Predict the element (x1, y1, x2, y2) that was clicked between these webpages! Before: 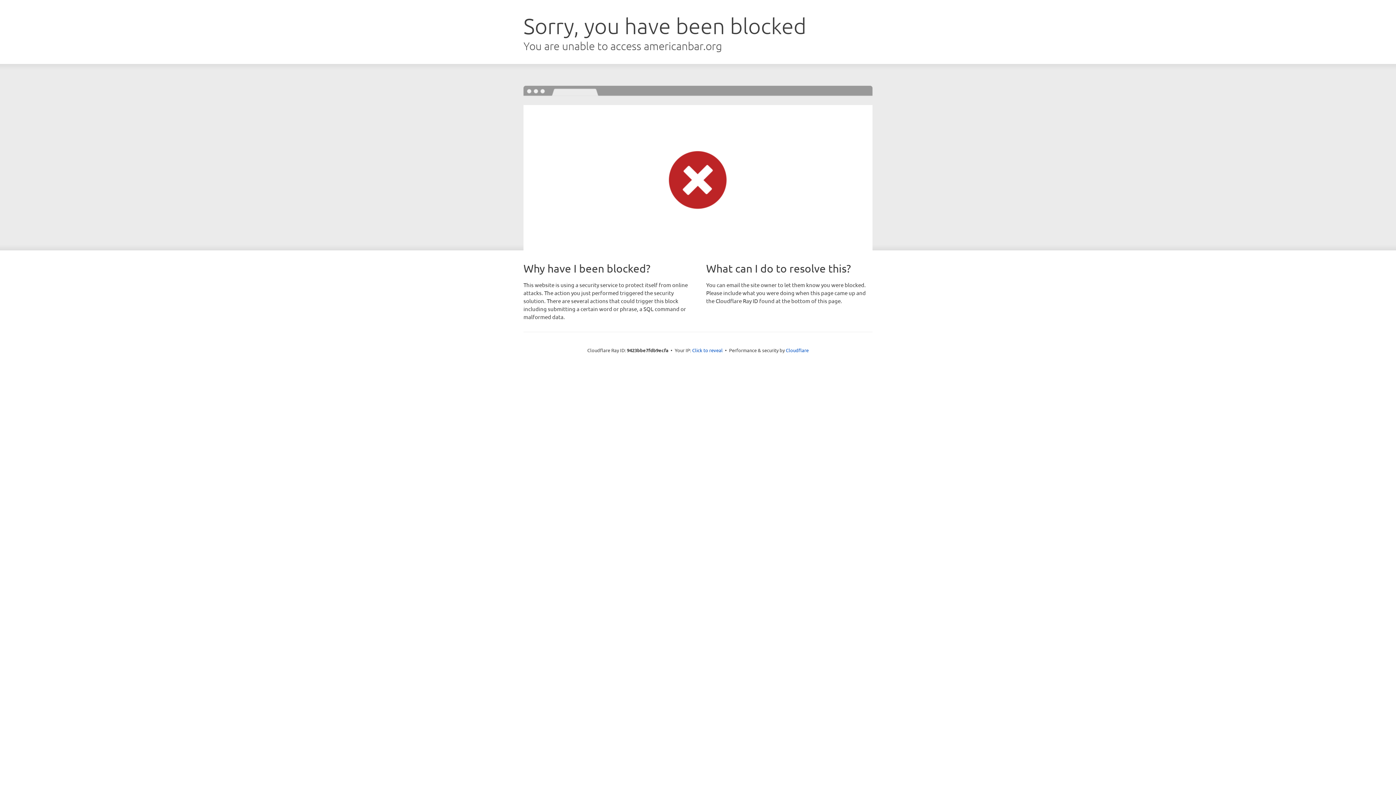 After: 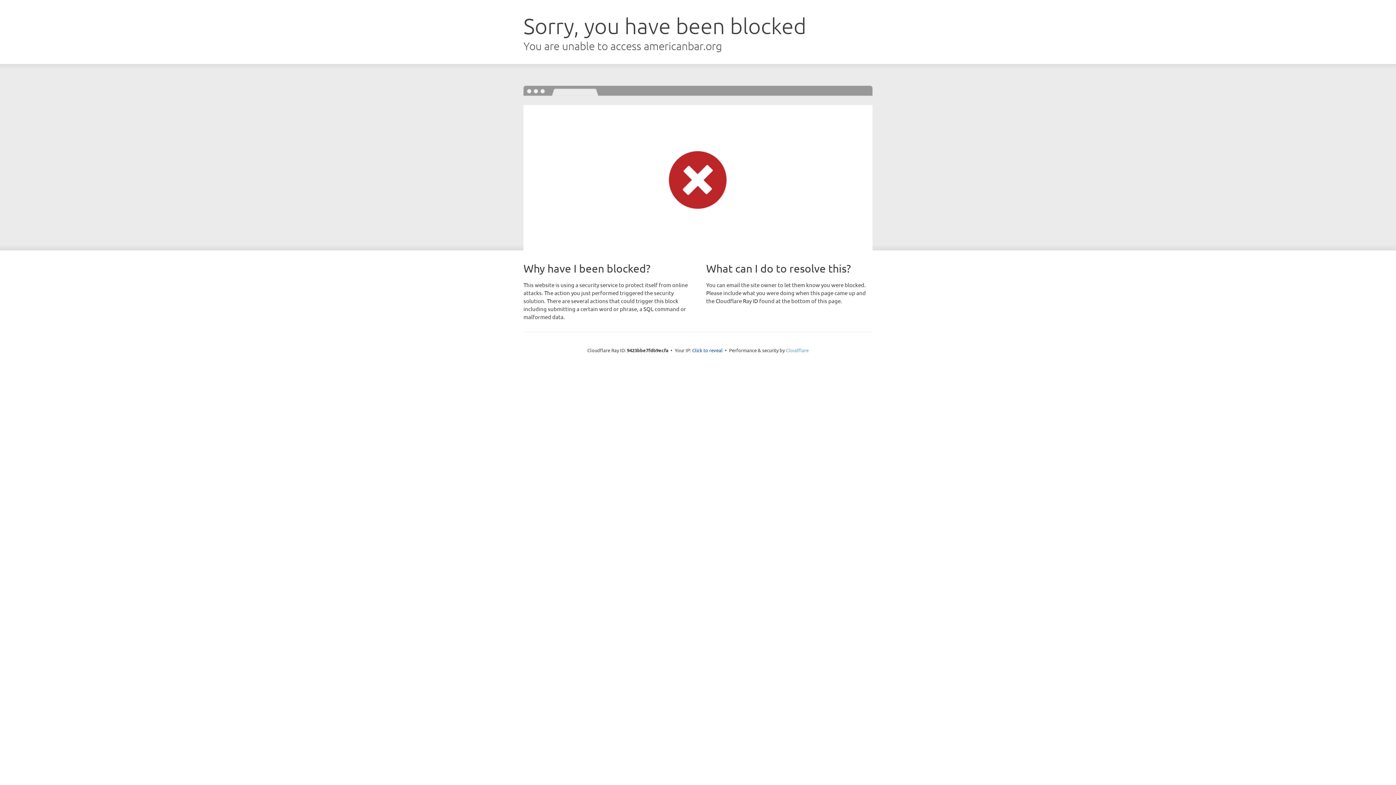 Action: label: Cloudflare bbox: (786, 347, 808, 353)